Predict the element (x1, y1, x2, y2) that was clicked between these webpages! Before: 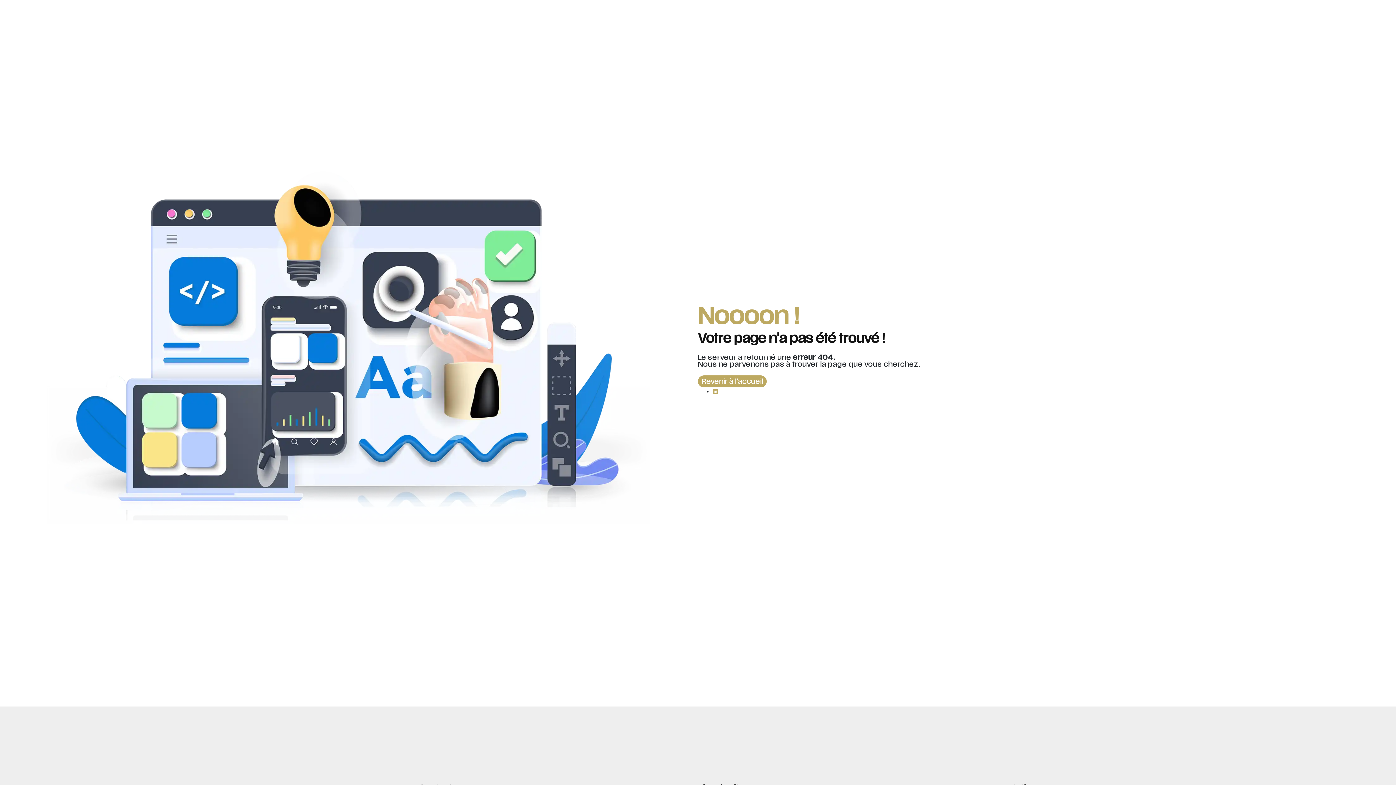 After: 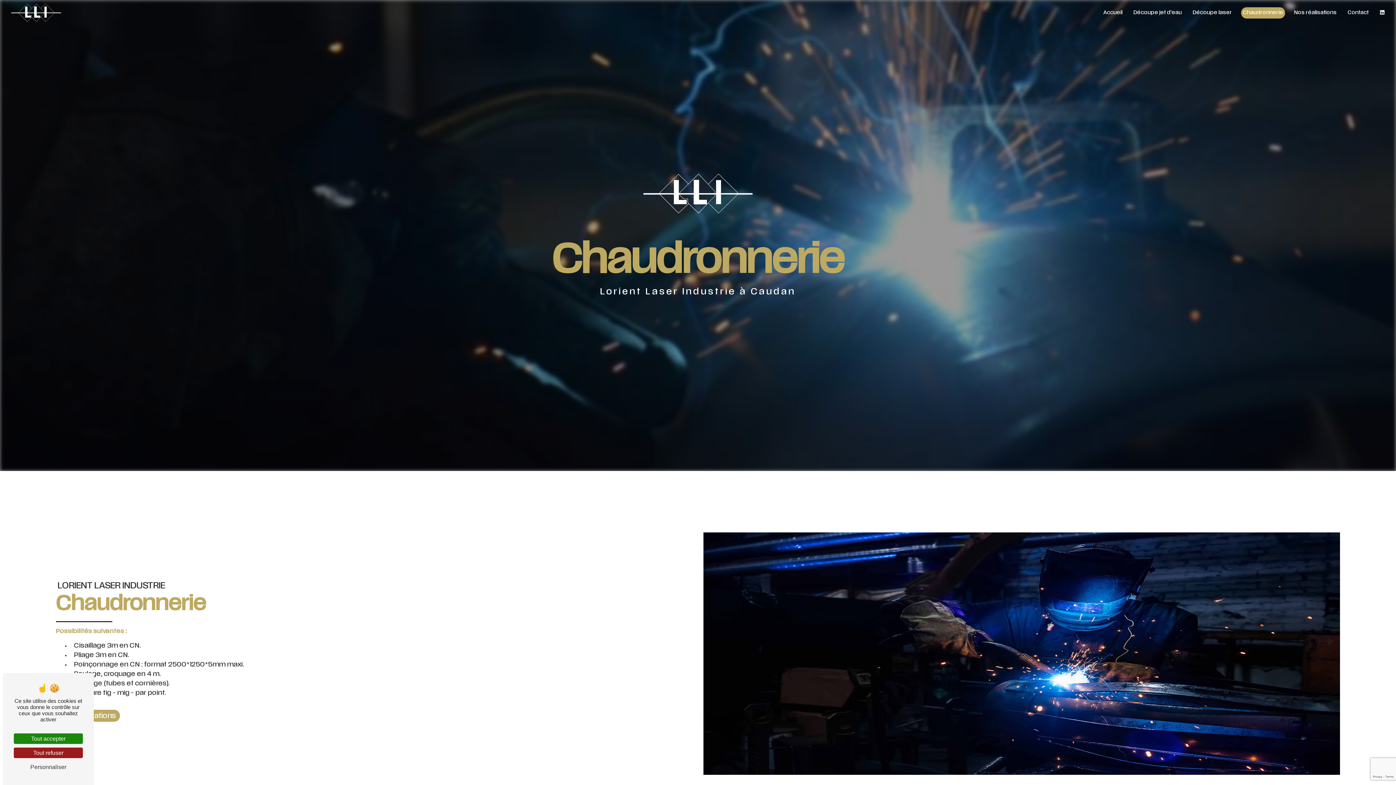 Action: label: Chaudronnerie bbox: (1241, 7, 1285, 18)